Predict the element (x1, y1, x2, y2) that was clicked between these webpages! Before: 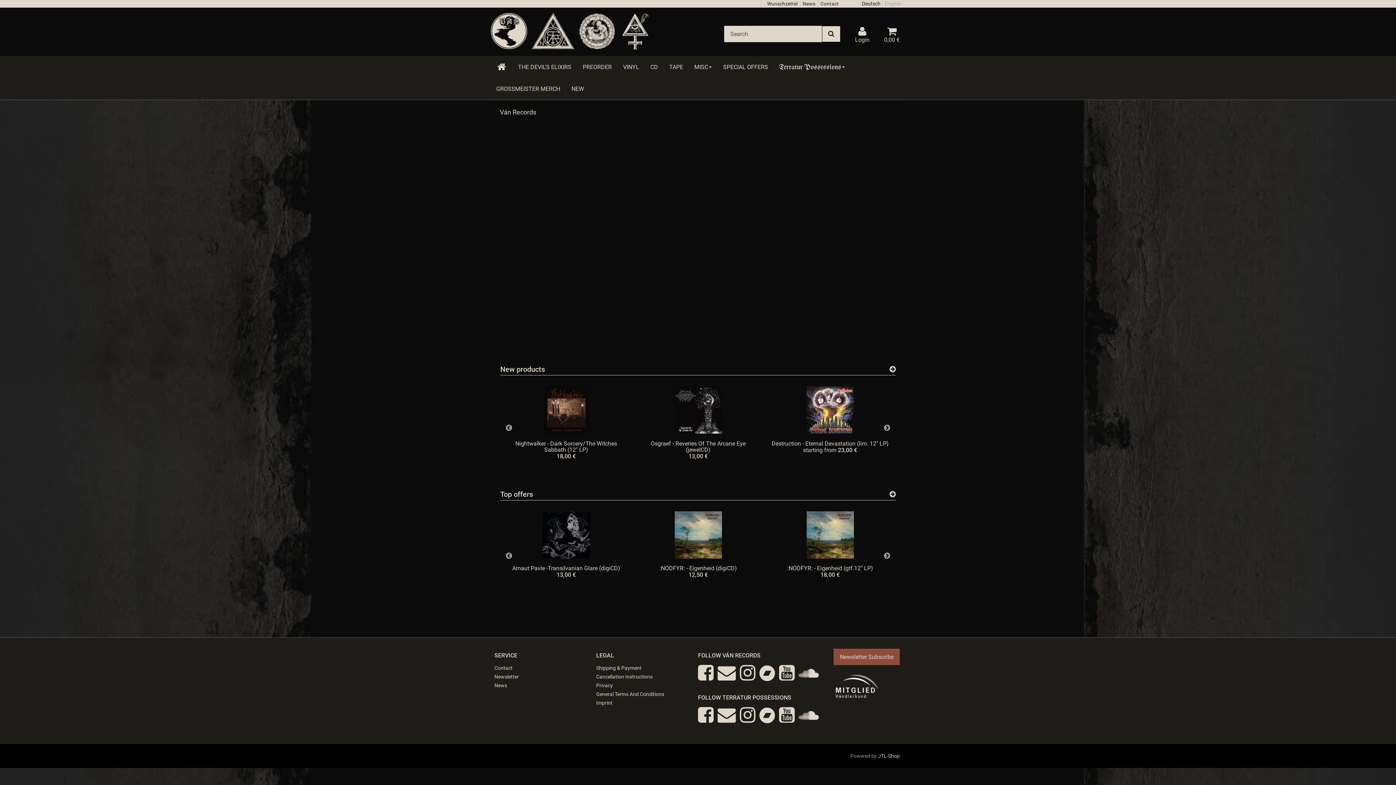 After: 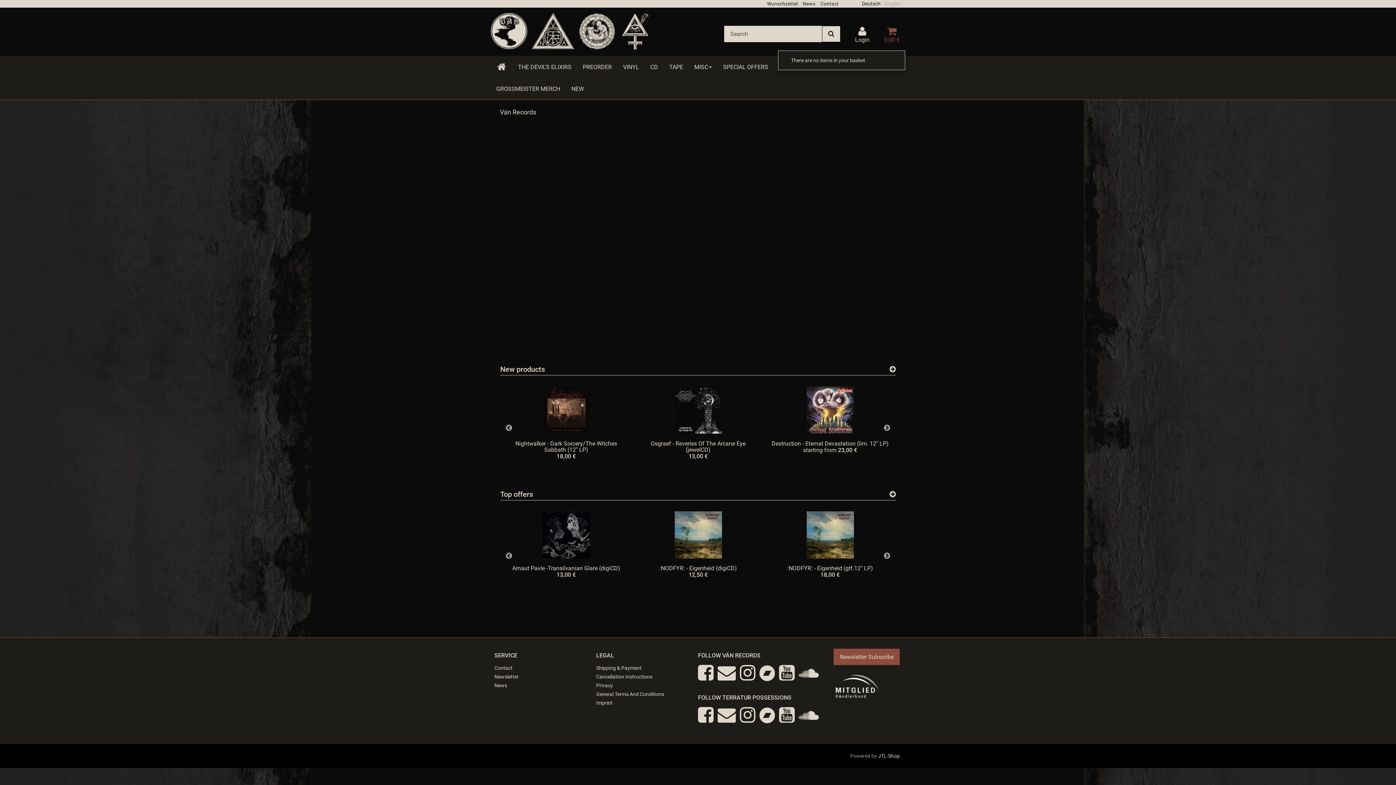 Action: label: 0,00 € bbox: (878, 18, 905, 50)